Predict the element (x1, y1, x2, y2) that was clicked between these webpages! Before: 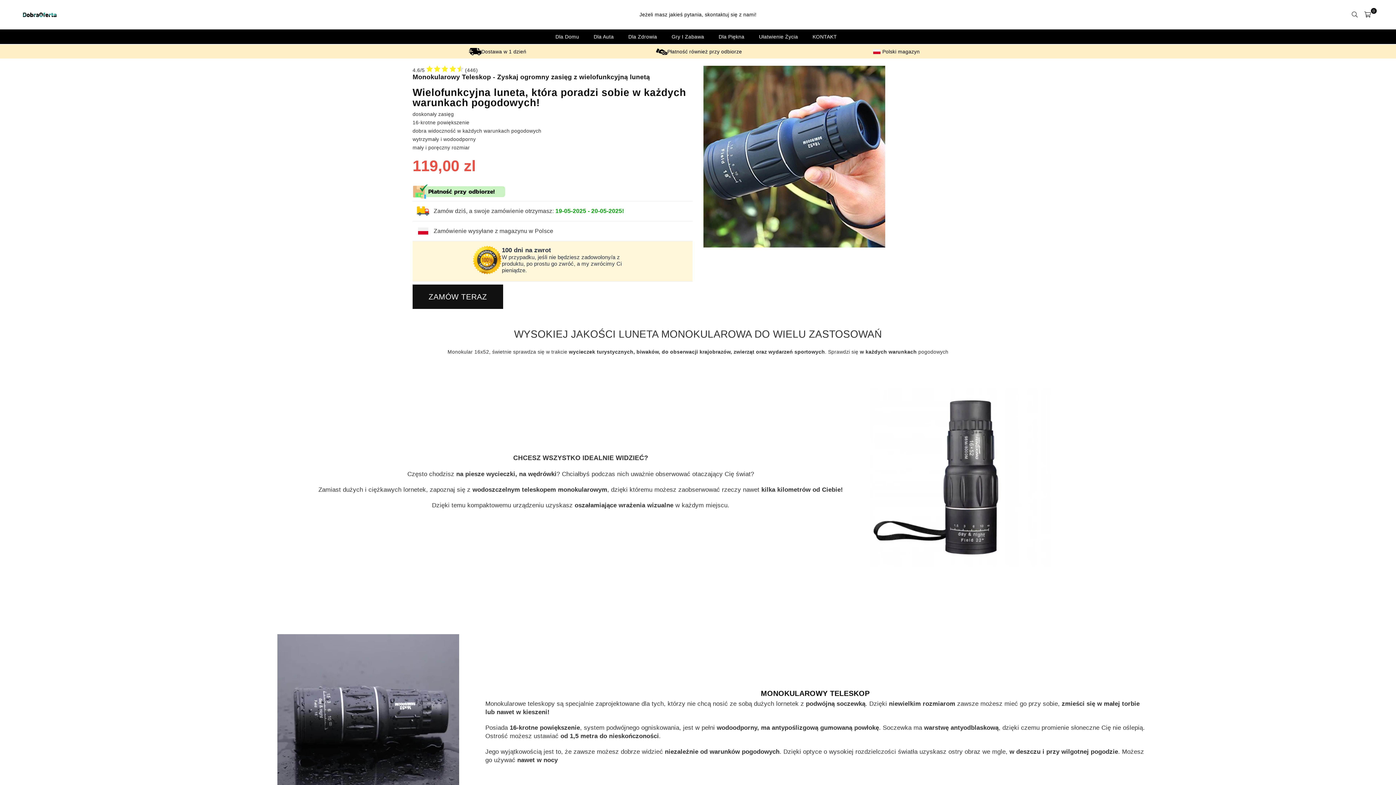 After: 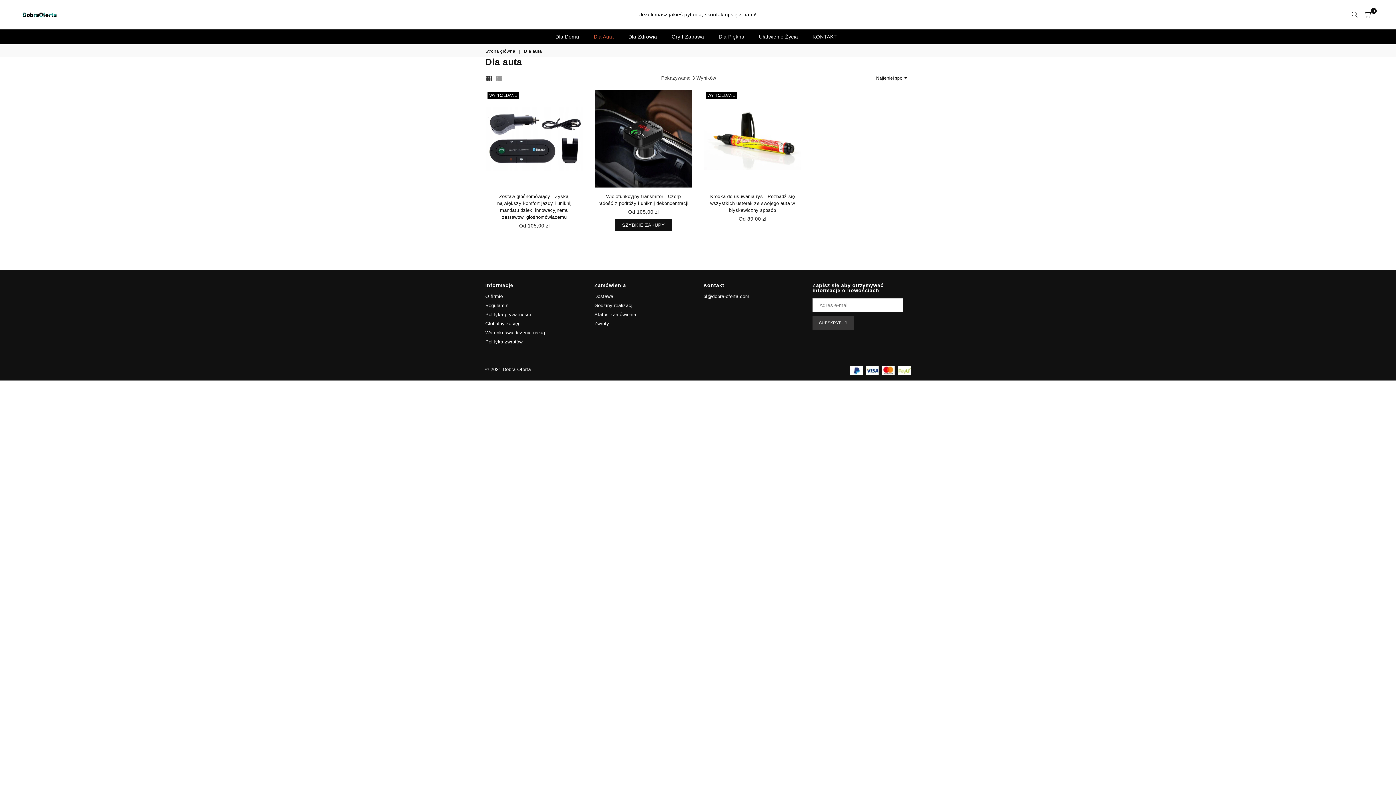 Action: bbox: (588, 29, 619, 44) label: Dla Auta